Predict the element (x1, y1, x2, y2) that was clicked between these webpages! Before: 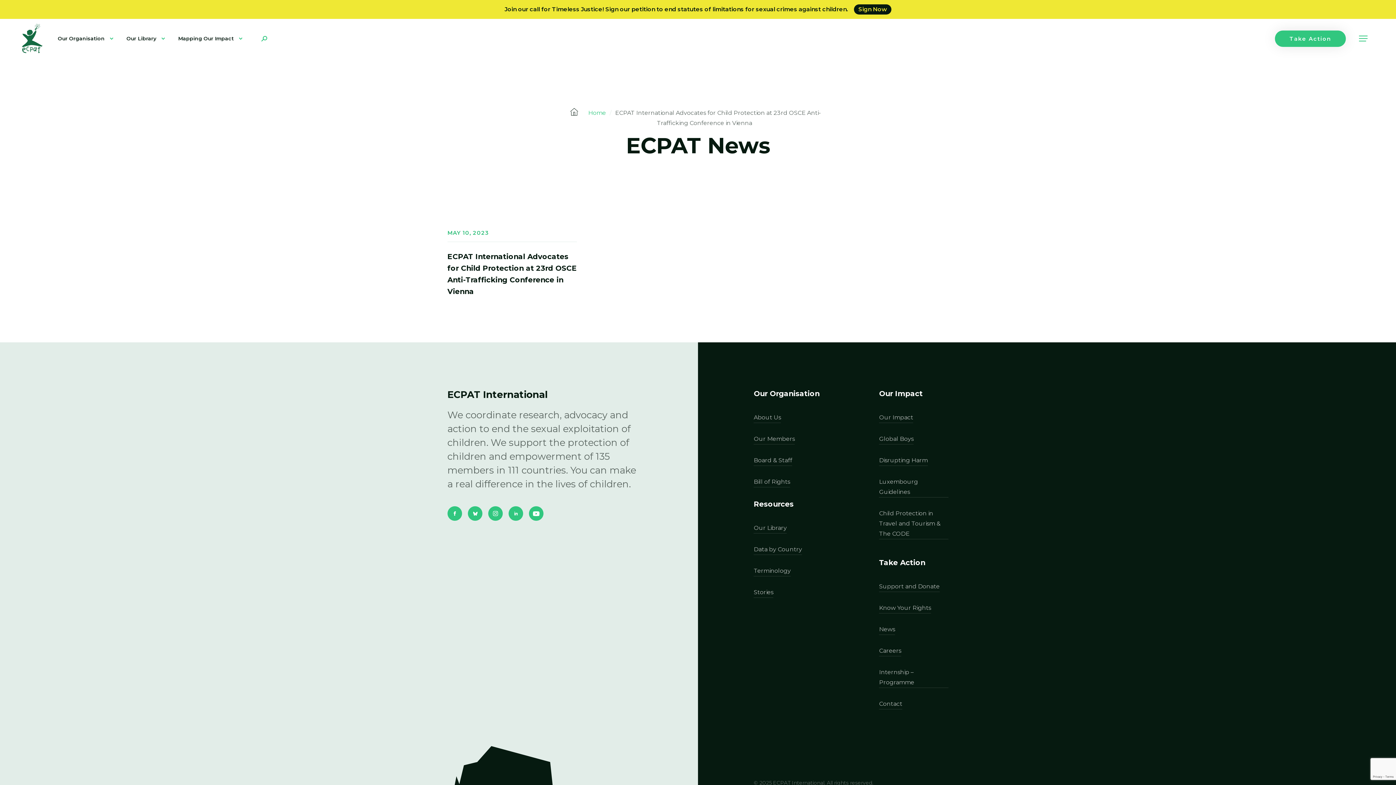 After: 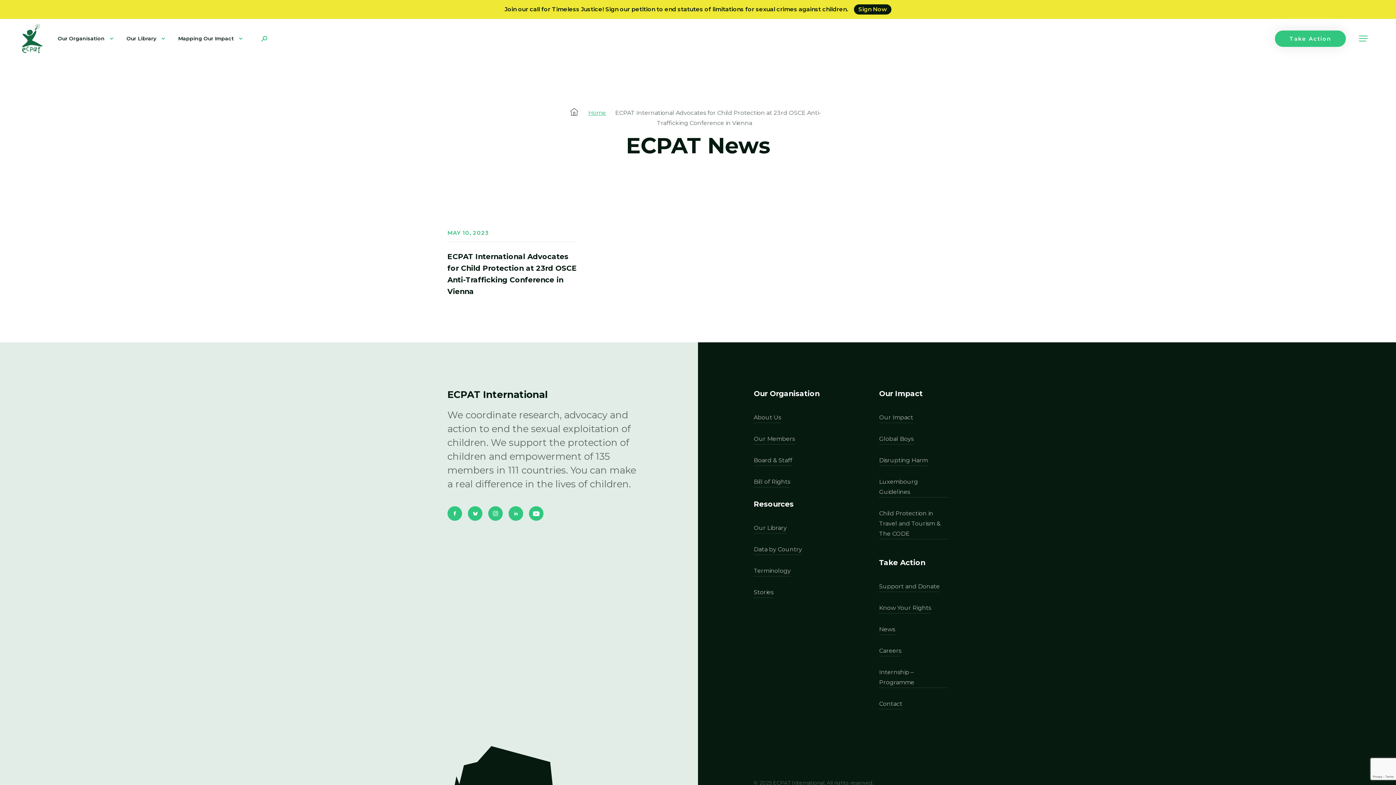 Action: label: Home bbox: (588, 109, 606, 116)